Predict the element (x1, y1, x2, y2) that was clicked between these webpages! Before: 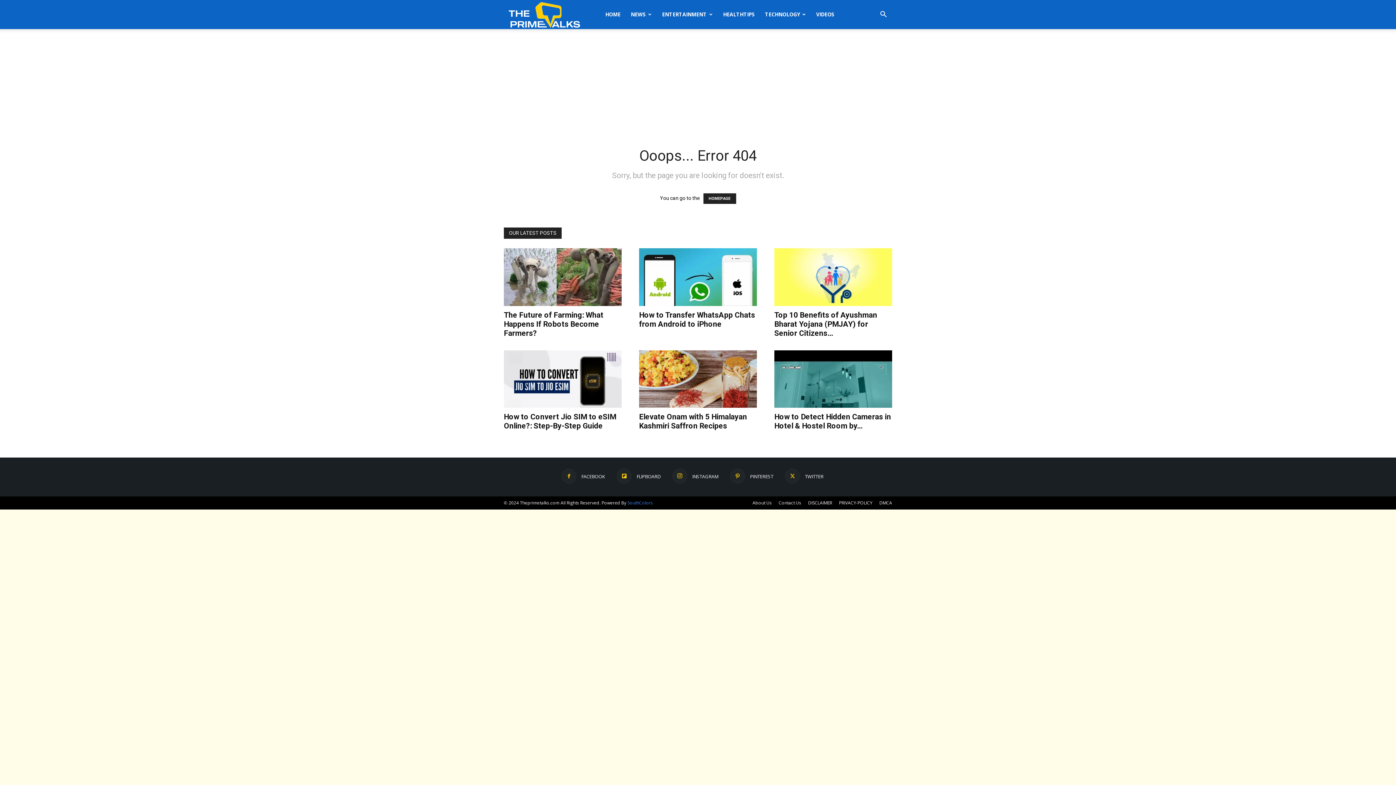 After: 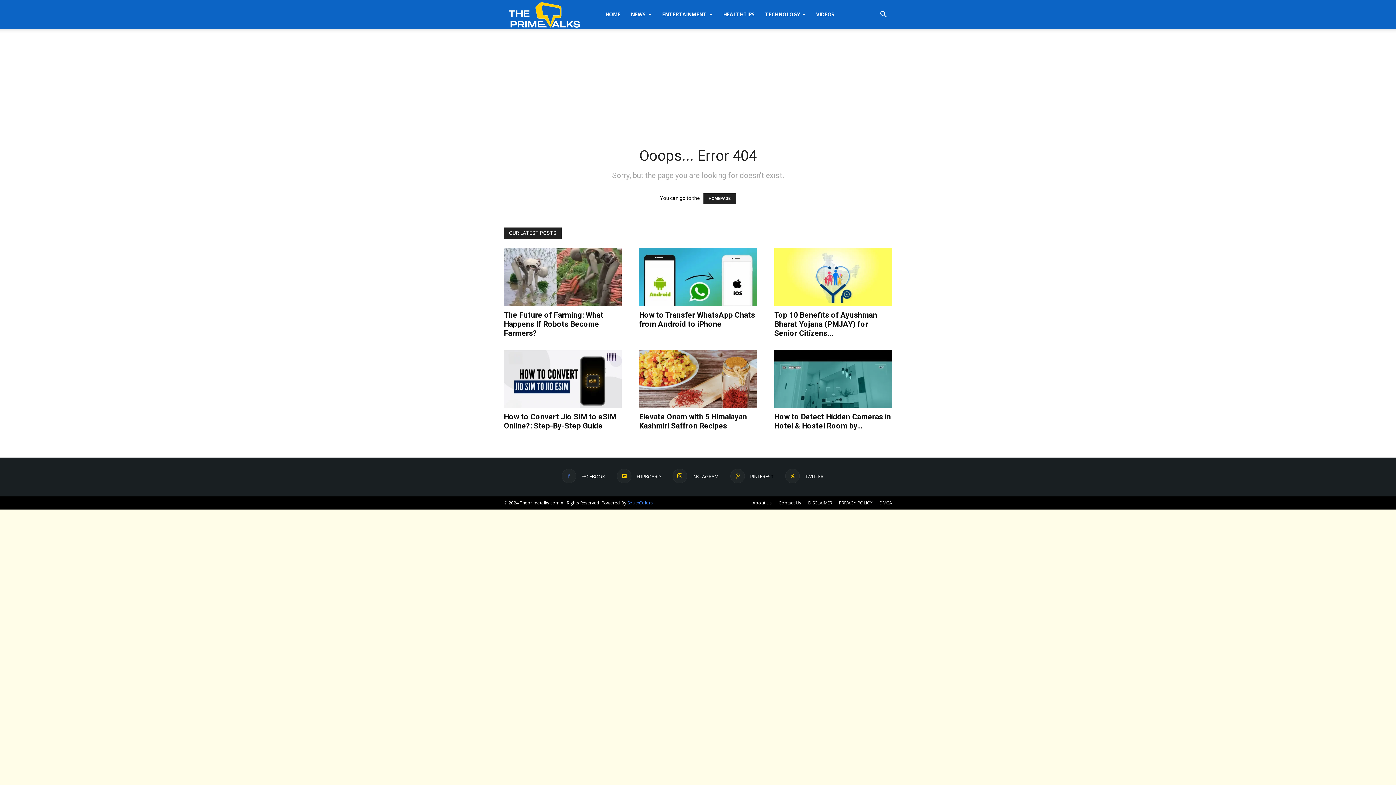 Action: bbox: (561, 469, 605, 483) label:  FACEBOOK